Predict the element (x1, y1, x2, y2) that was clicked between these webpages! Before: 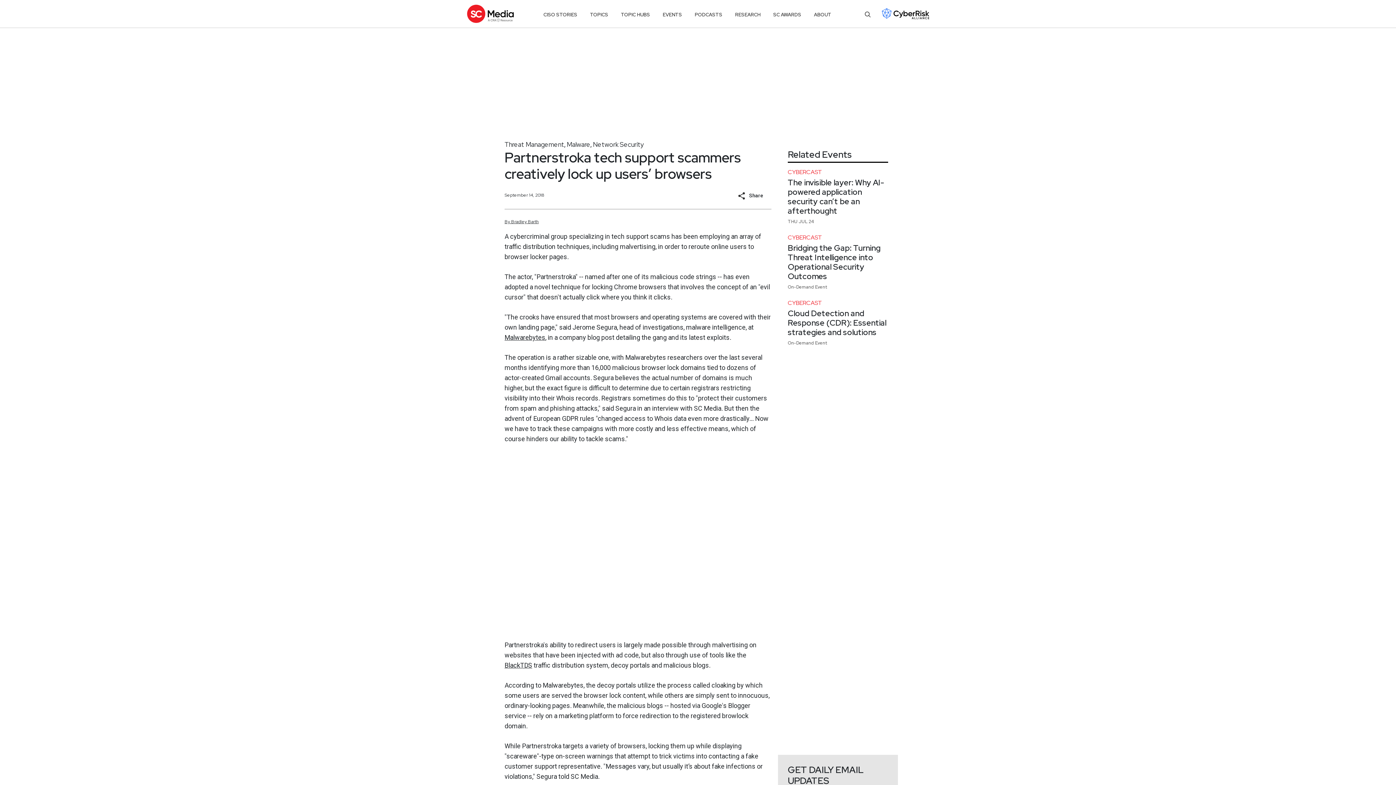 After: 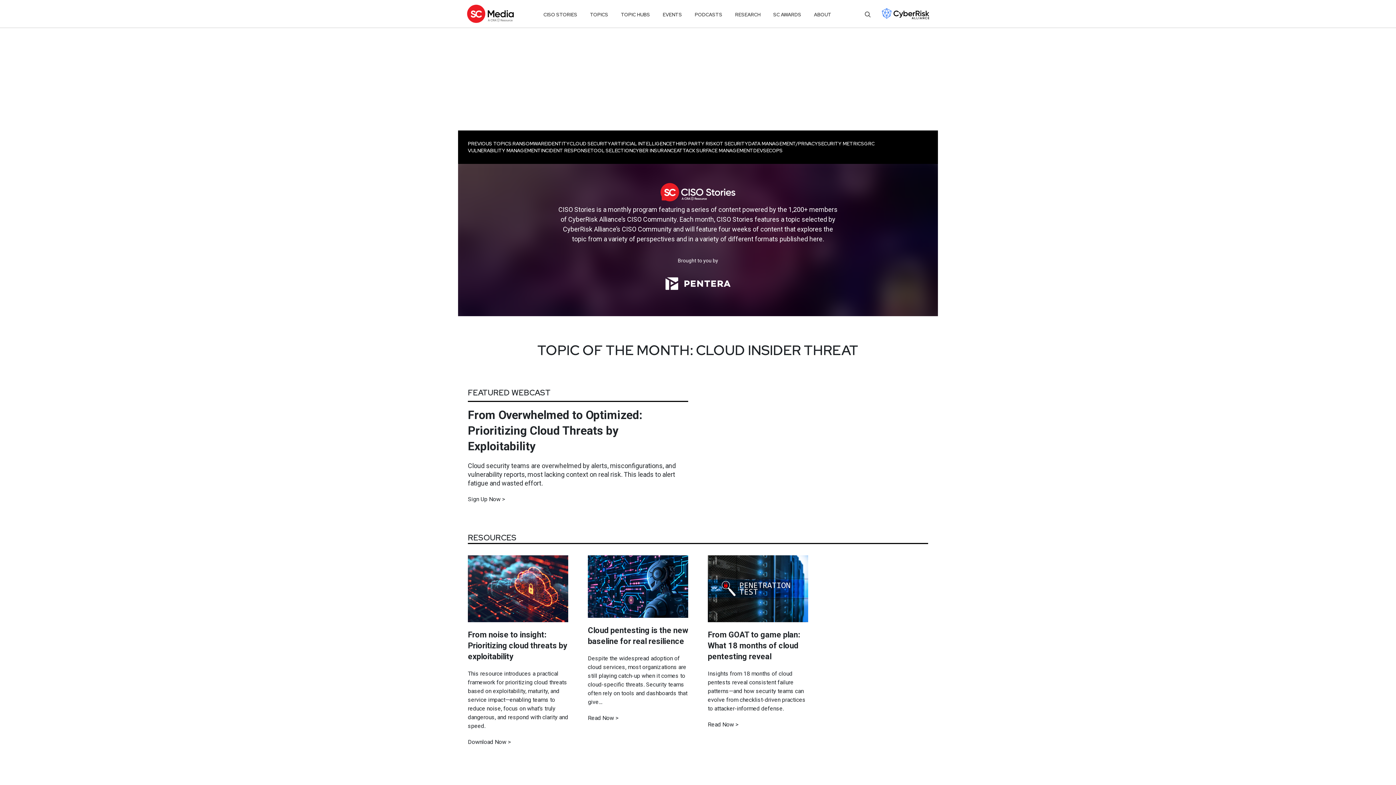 Action: label: CISO STORIES bbox: (543, 8, 577, 21)